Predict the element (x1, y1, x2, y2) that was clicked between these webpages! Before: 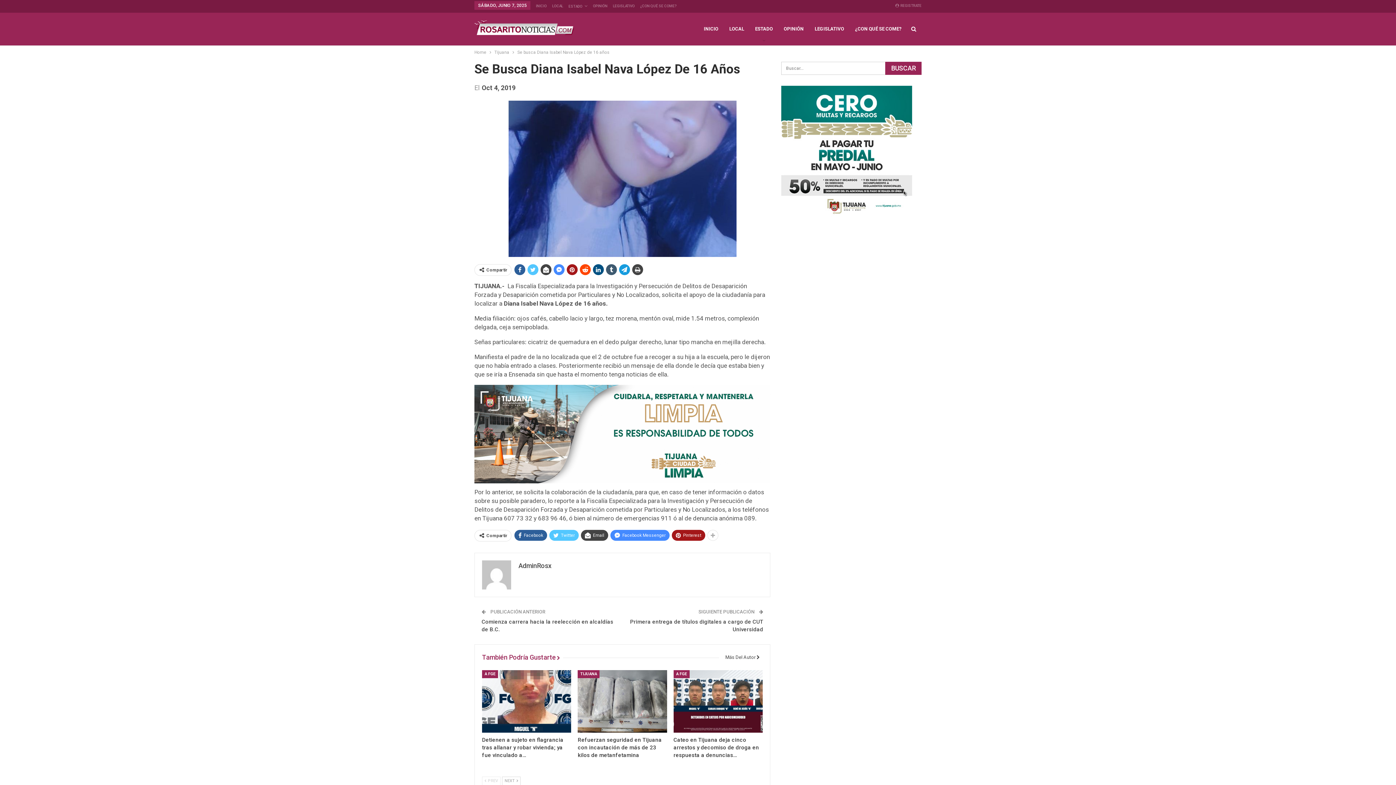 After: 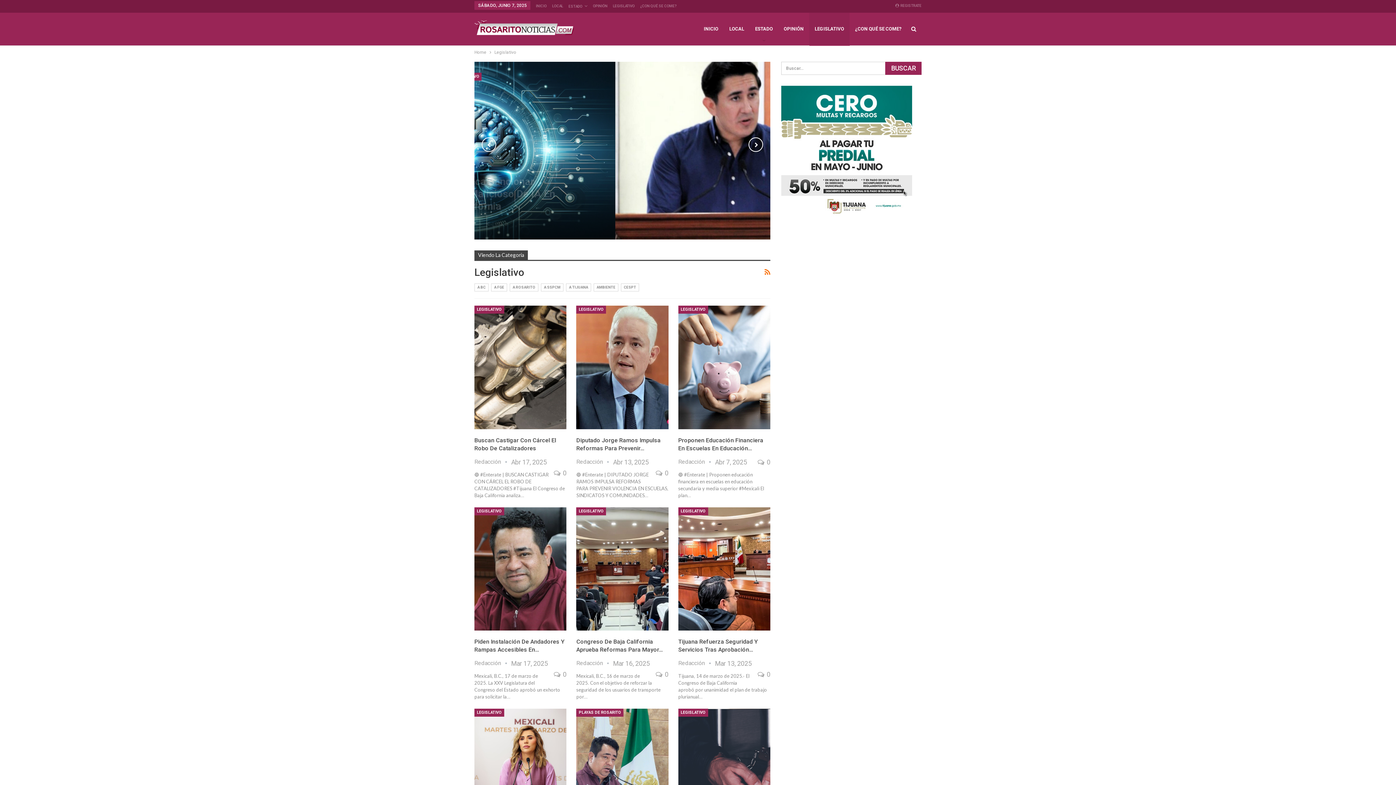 Action: bbox: (809, 12, 849, 45) label: LEGISLATIVO